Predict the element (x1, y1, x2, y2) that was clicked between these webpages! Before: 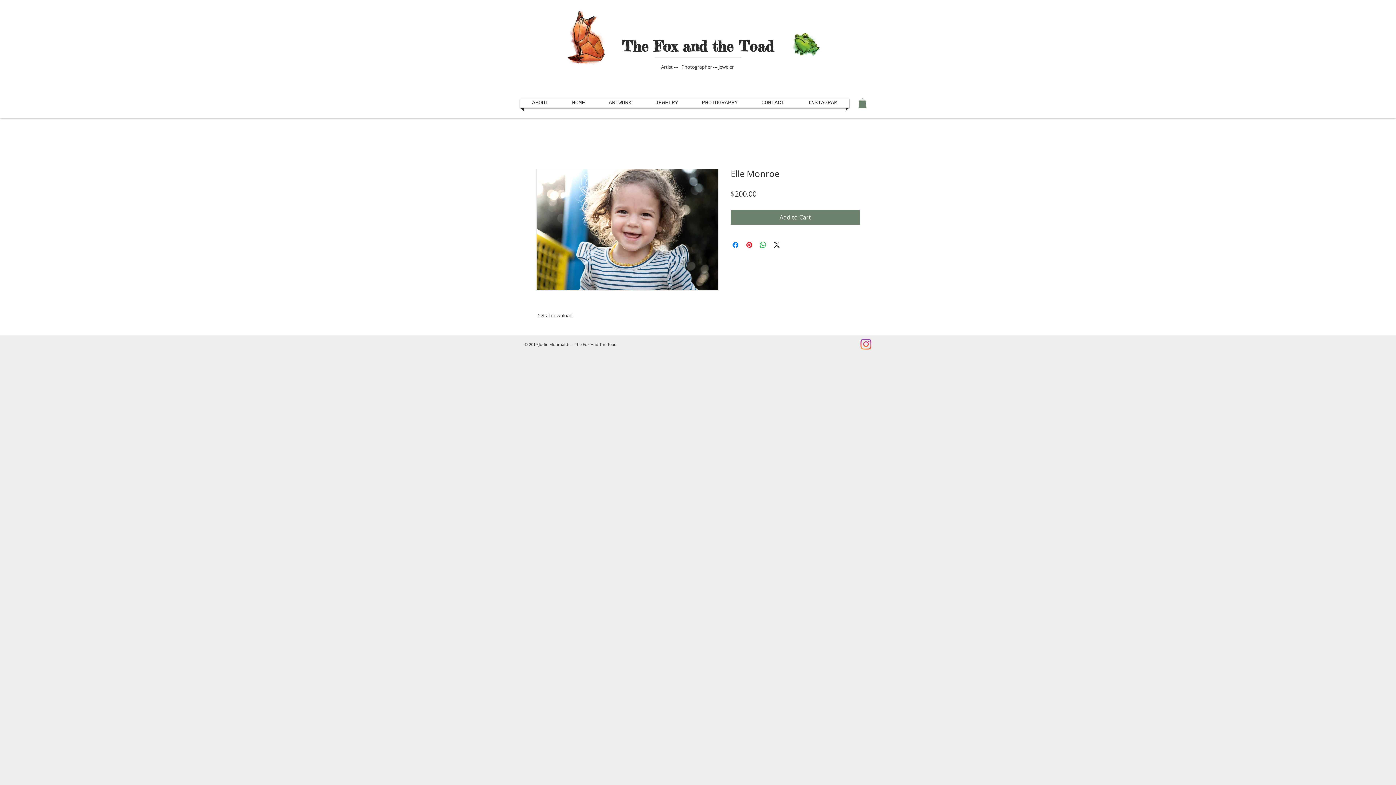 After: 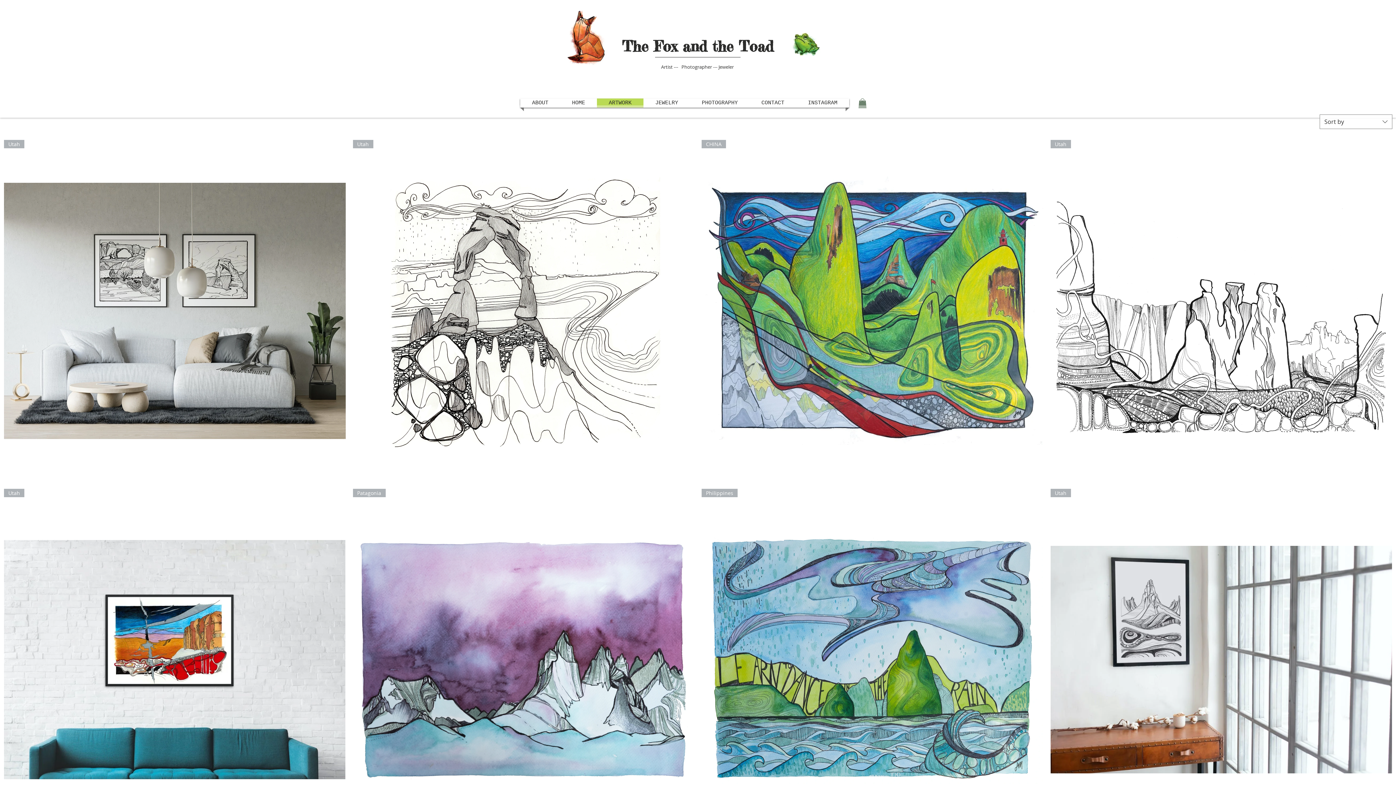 Action: label: ARTWORK bbox: (598, 98, 641, 107)